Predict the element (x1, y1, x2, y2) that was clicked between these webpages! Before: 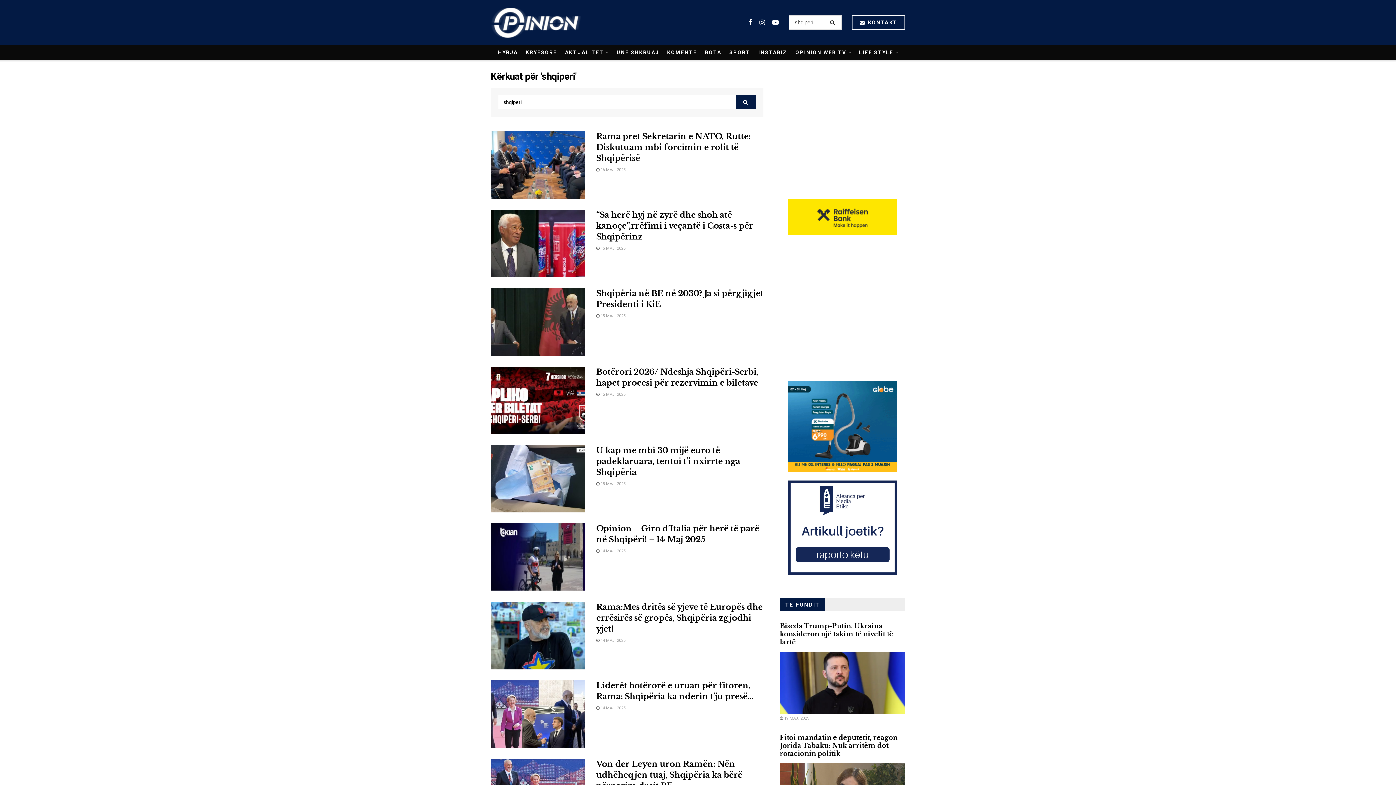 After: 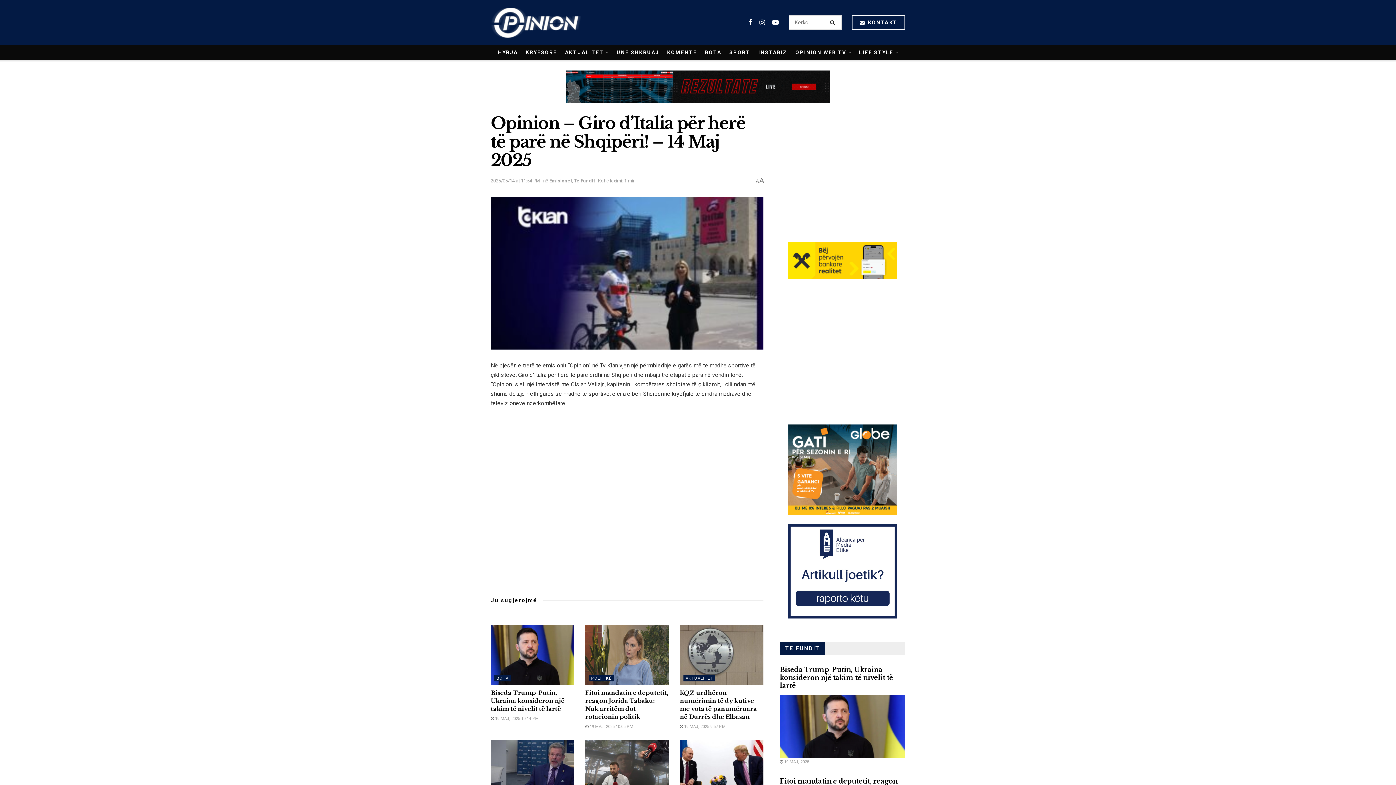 Action: bbox: (490, 523, 585, 591)